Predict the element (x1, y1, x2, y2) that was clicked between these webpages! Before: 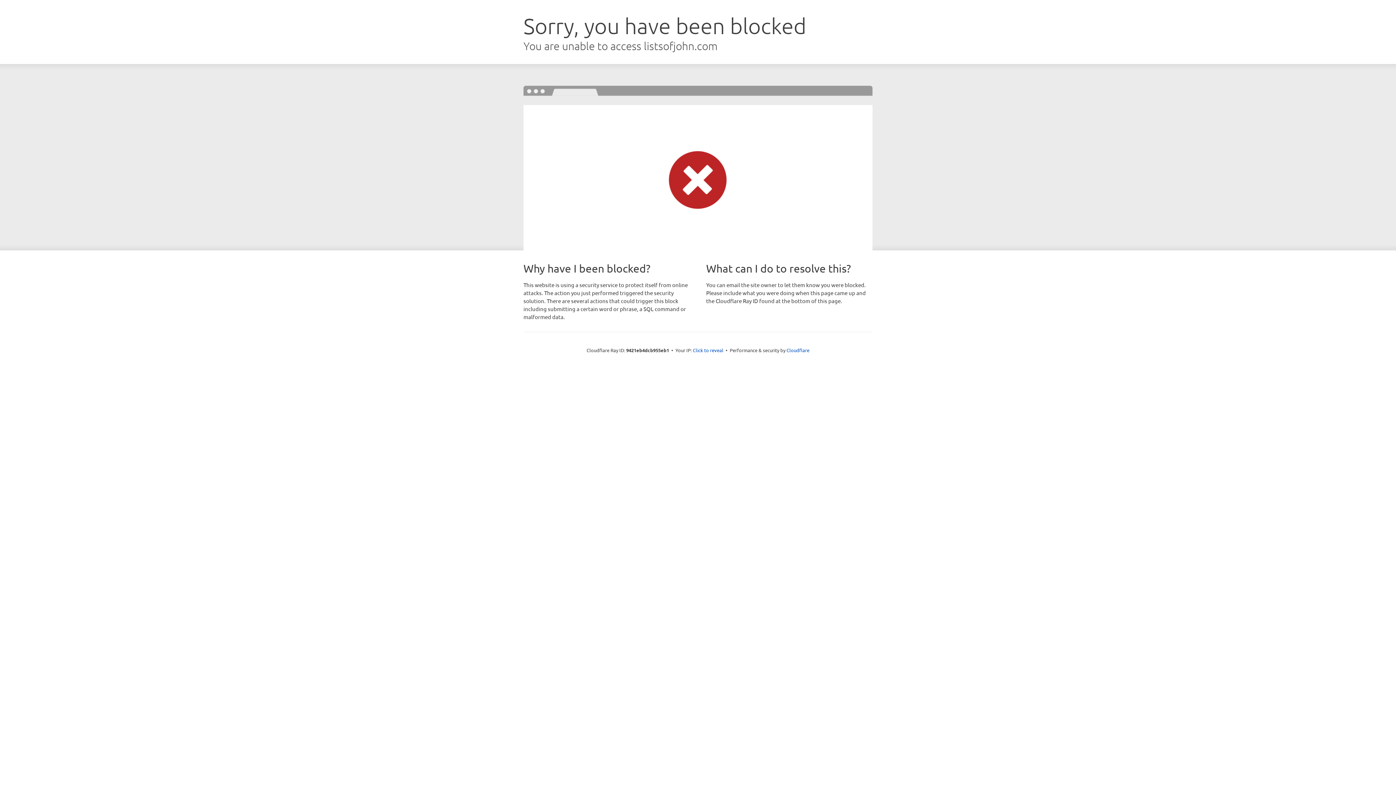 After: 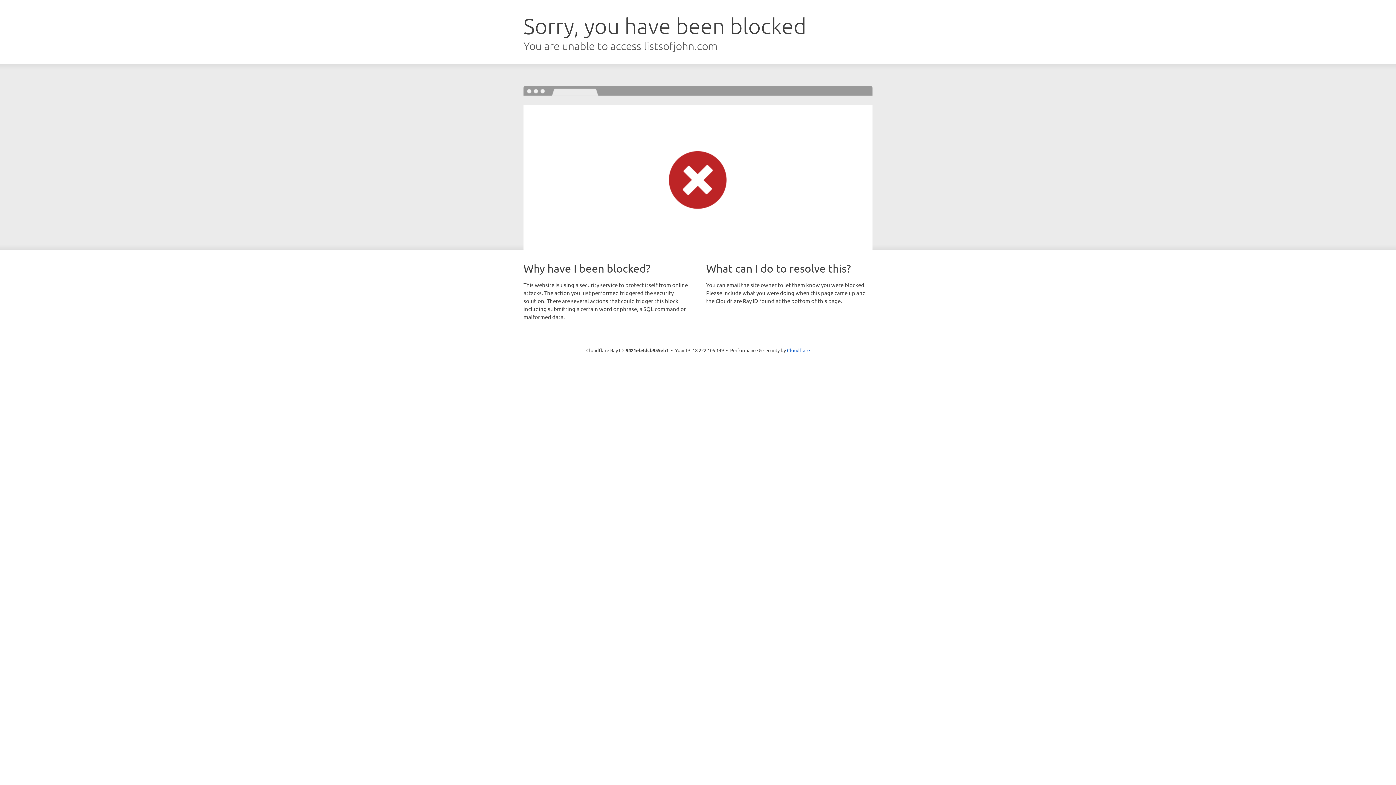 Action: label: Click to reveal bbox: (693, 346, 723, 353)